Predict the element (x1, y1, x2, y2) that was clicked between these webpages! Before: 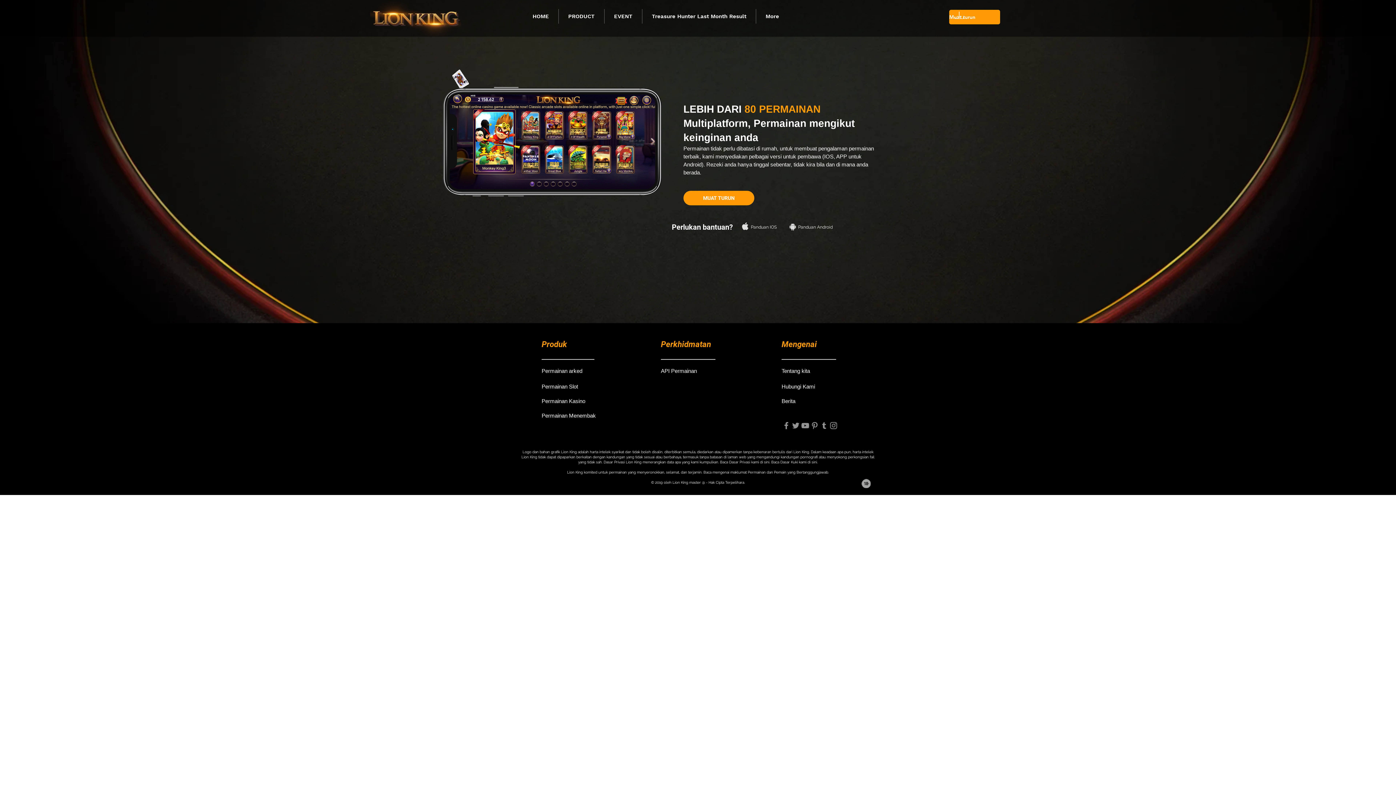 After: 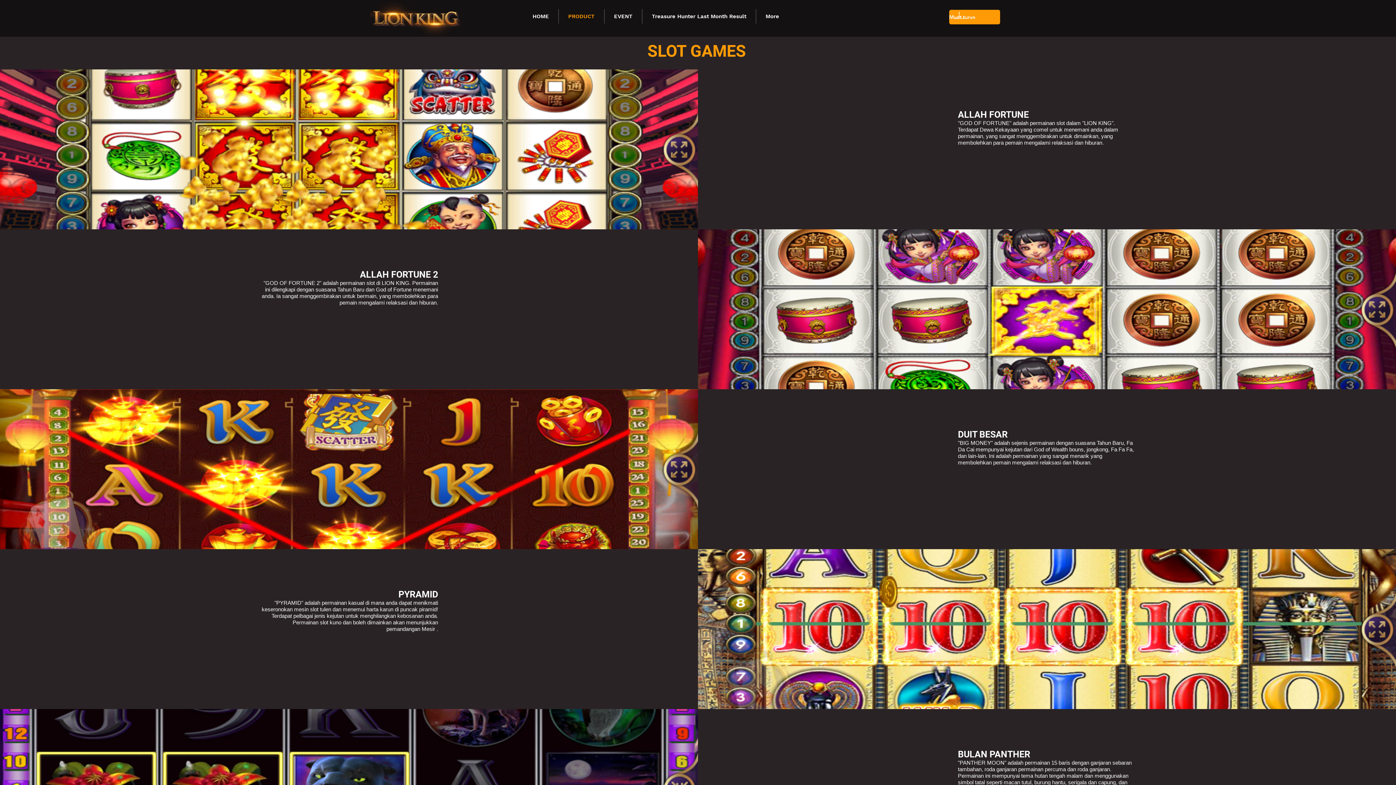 Action: bbox: (541, 379, 592, 393) label: Permainan Slot